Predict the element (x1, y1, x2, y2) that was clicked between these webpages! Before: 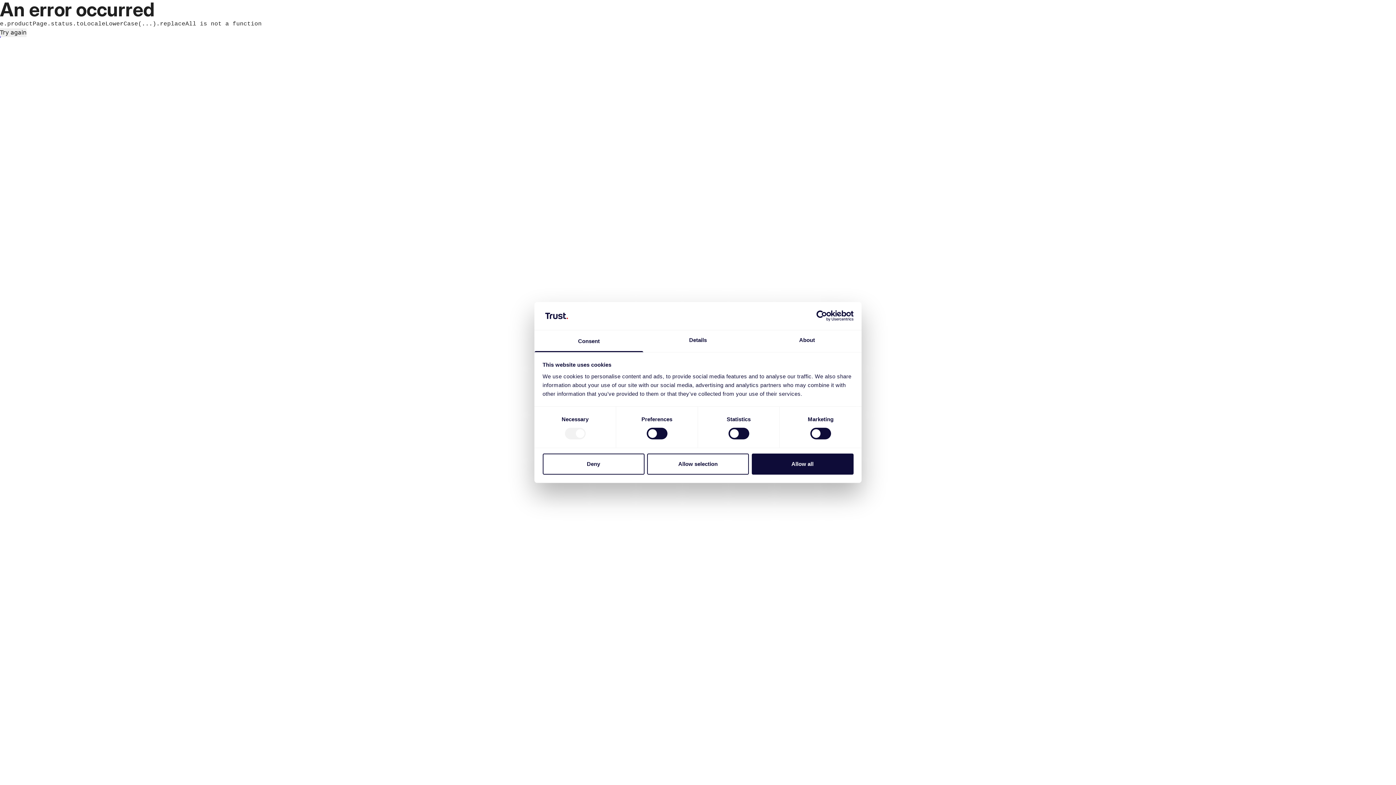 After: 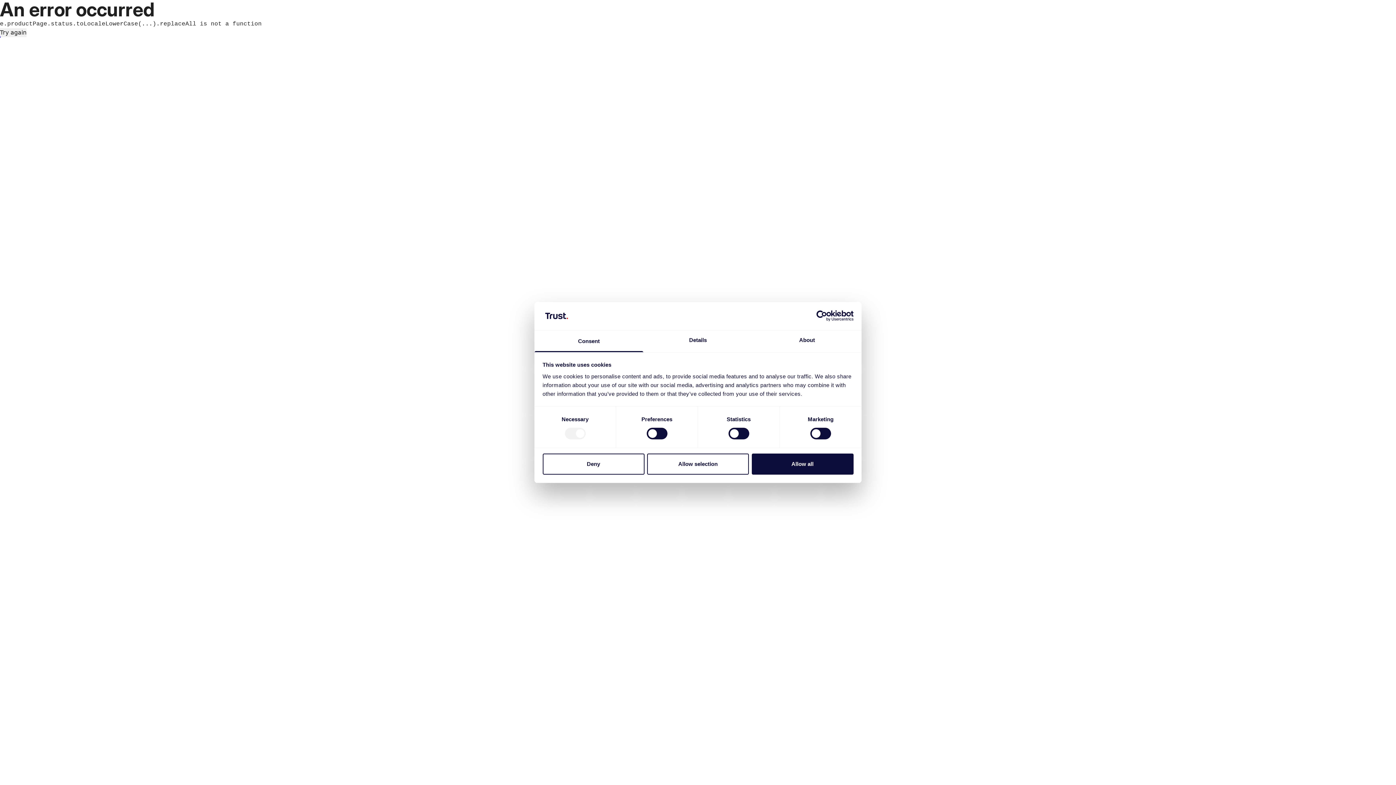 Action: label: Try again bbox: (0, 28, 26, 37)